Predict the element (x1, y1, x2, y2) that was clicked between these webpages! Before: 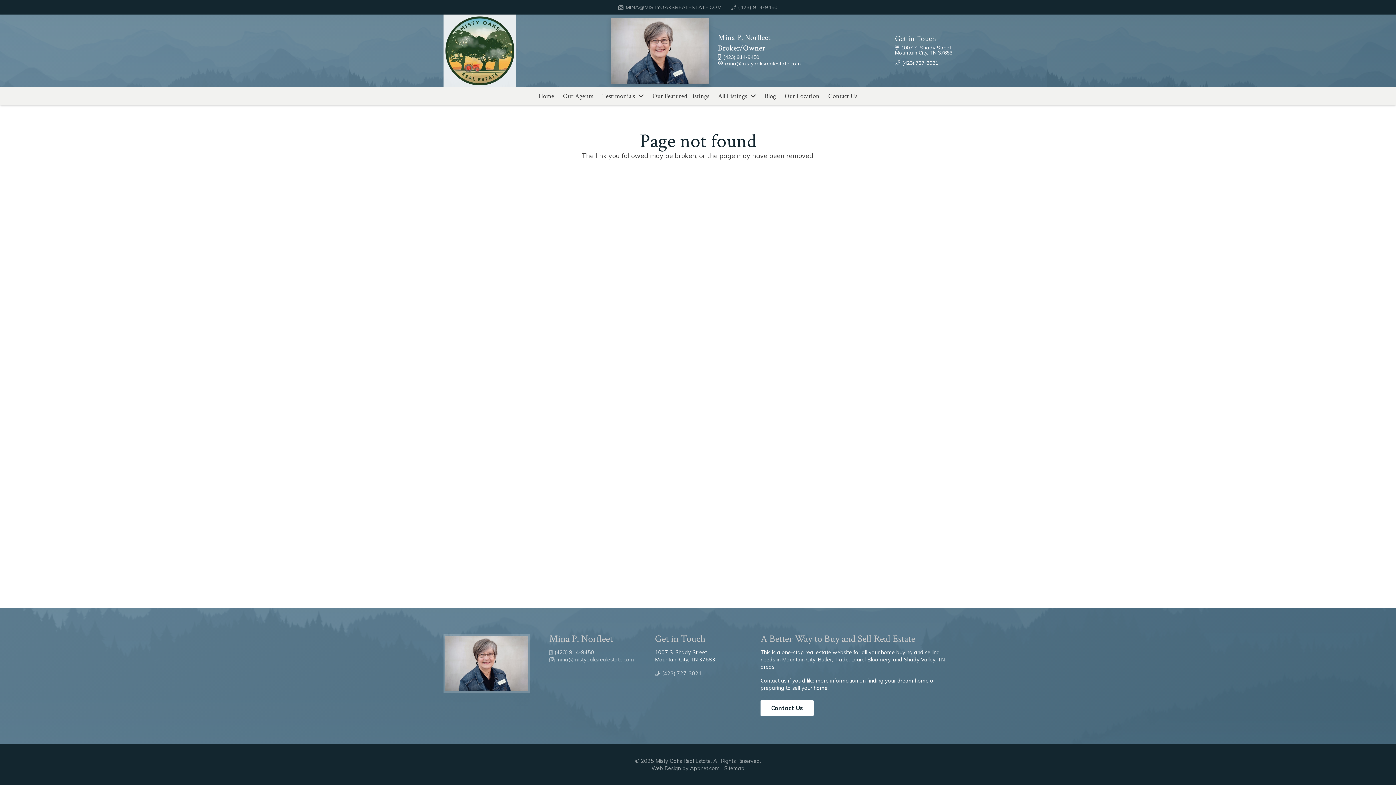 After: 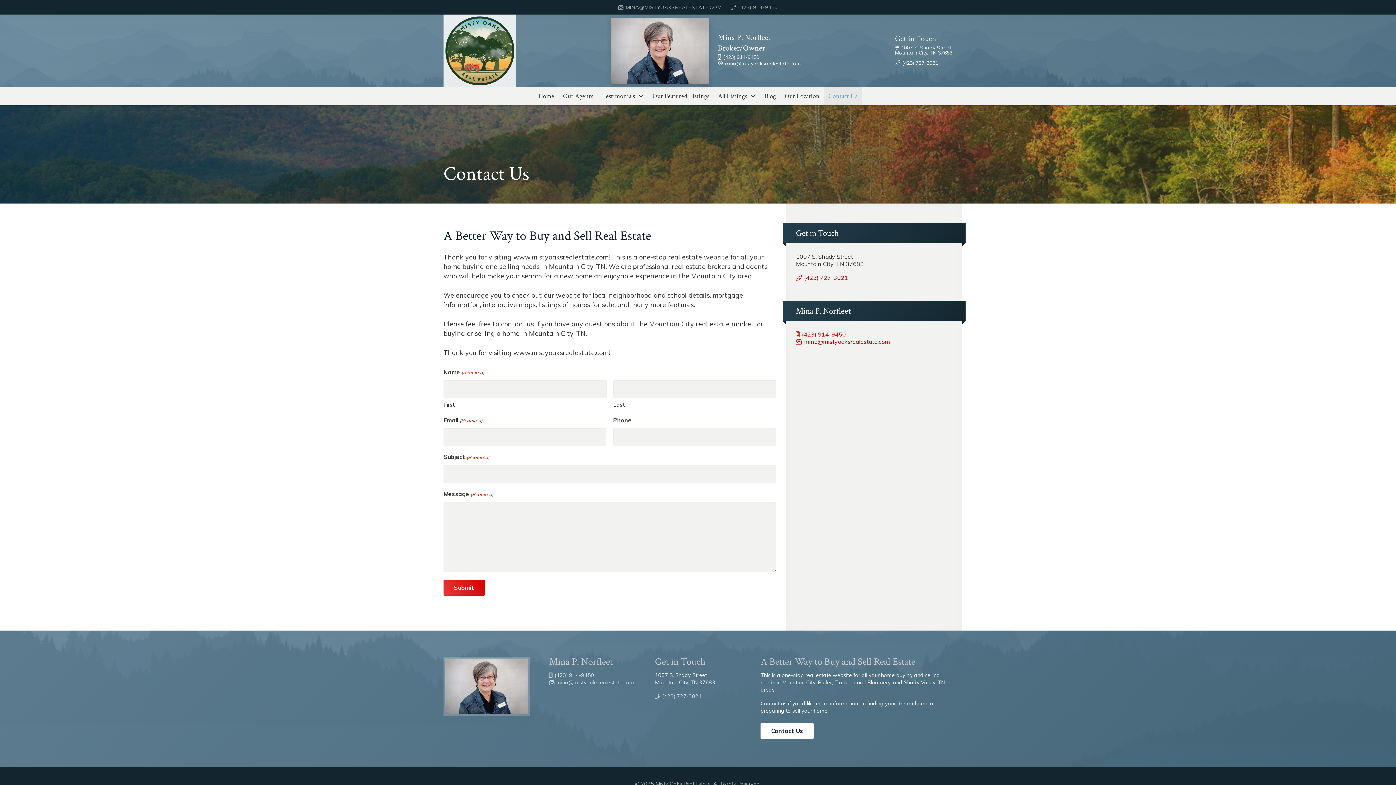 Action: label: Contact Us bbox: (760, 700, 813, 716)